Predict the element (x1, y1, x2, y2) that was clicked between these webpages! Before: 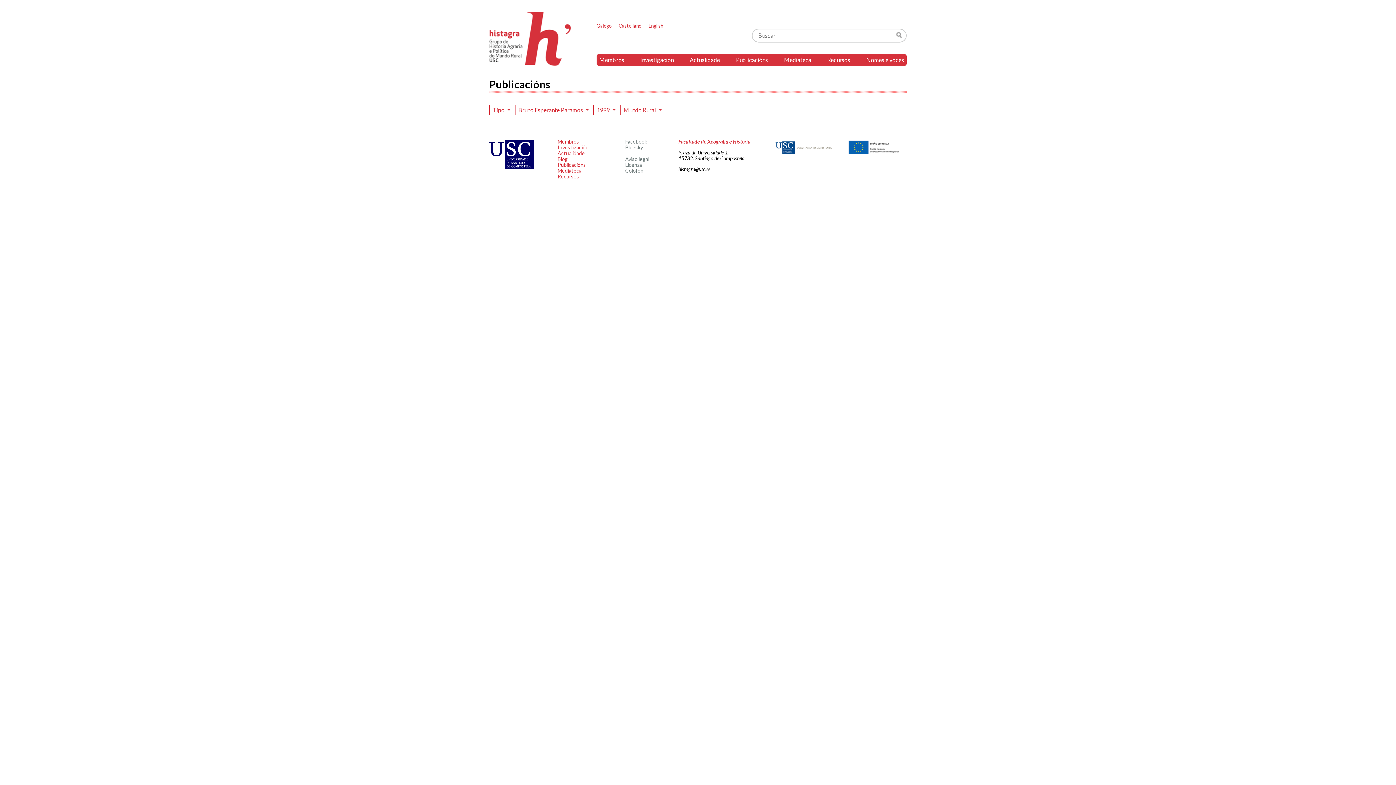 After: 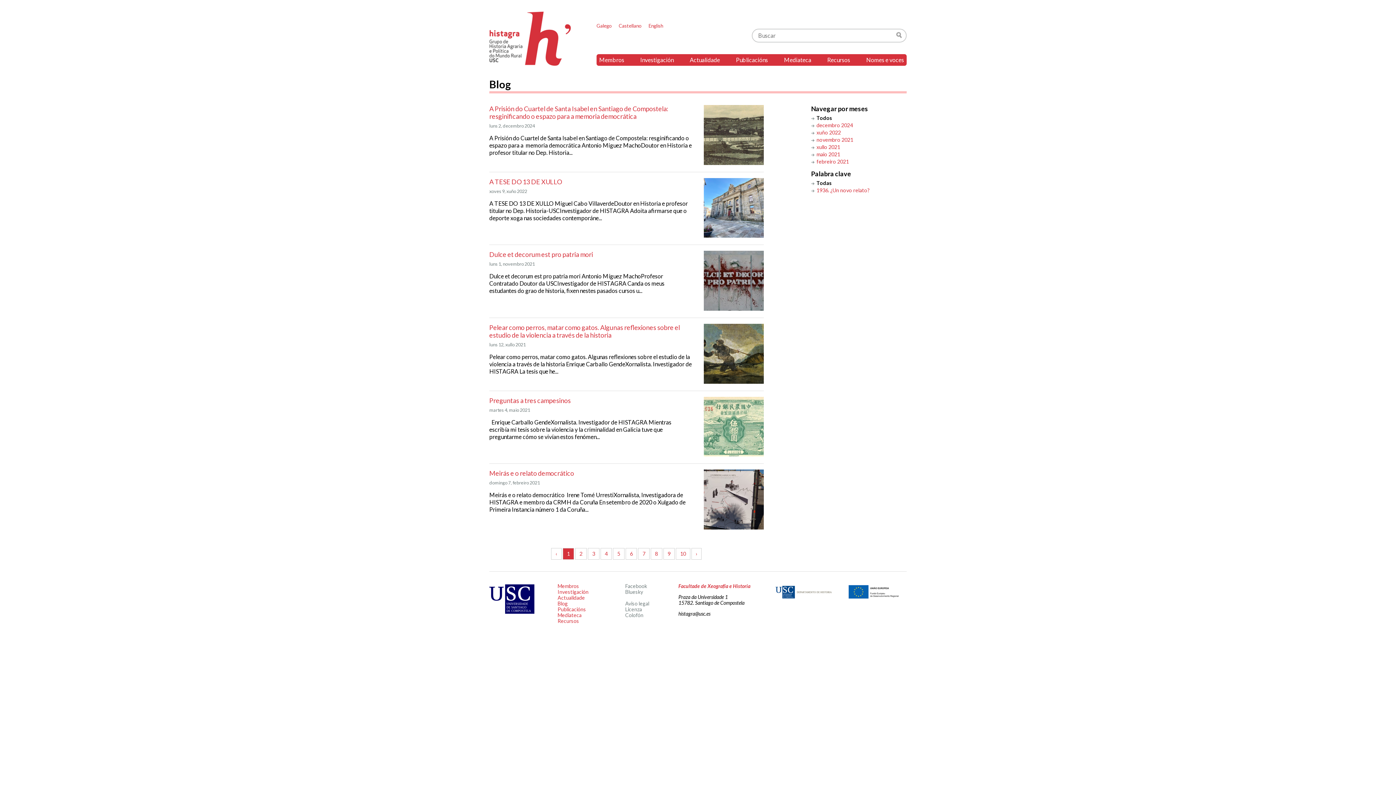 Action: label: Blog bbox: (557, 156, 567, 162)